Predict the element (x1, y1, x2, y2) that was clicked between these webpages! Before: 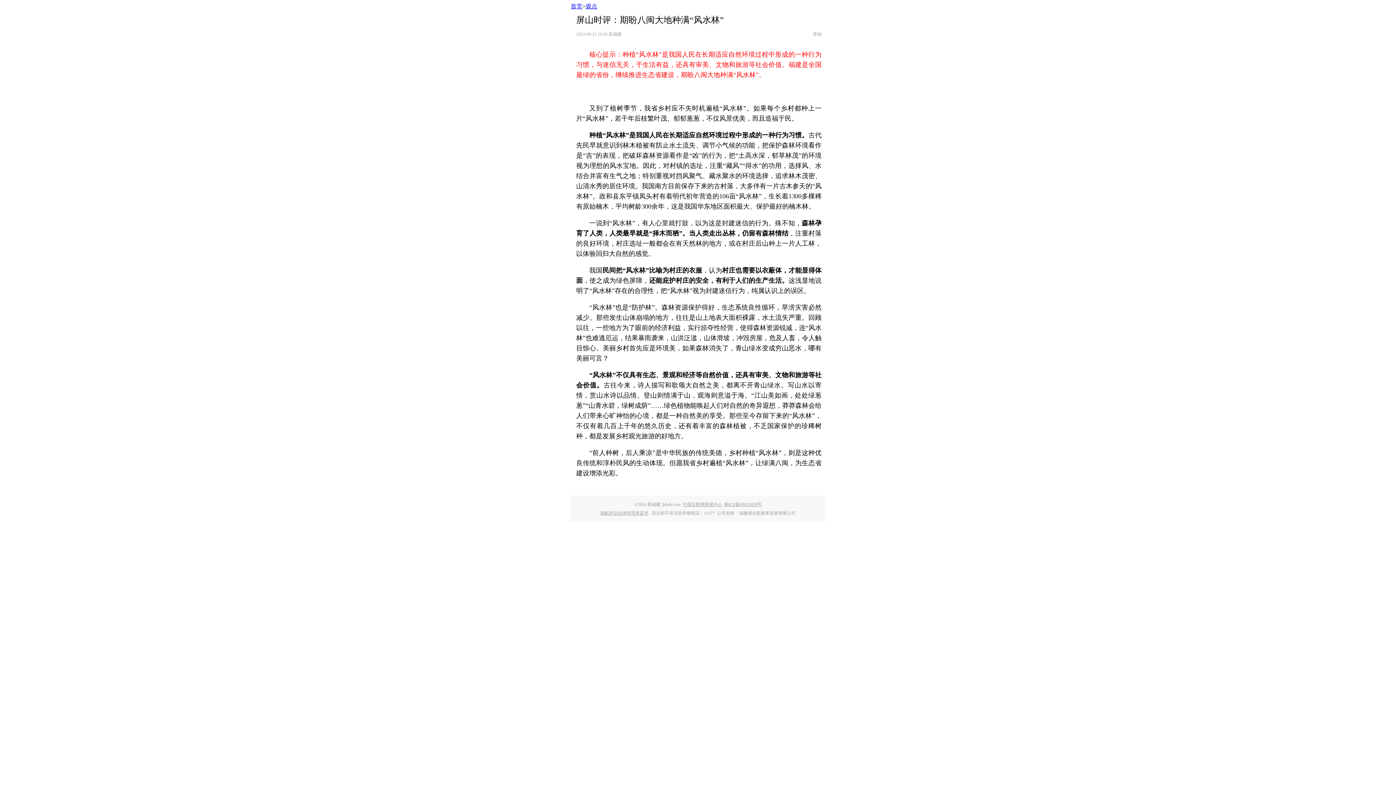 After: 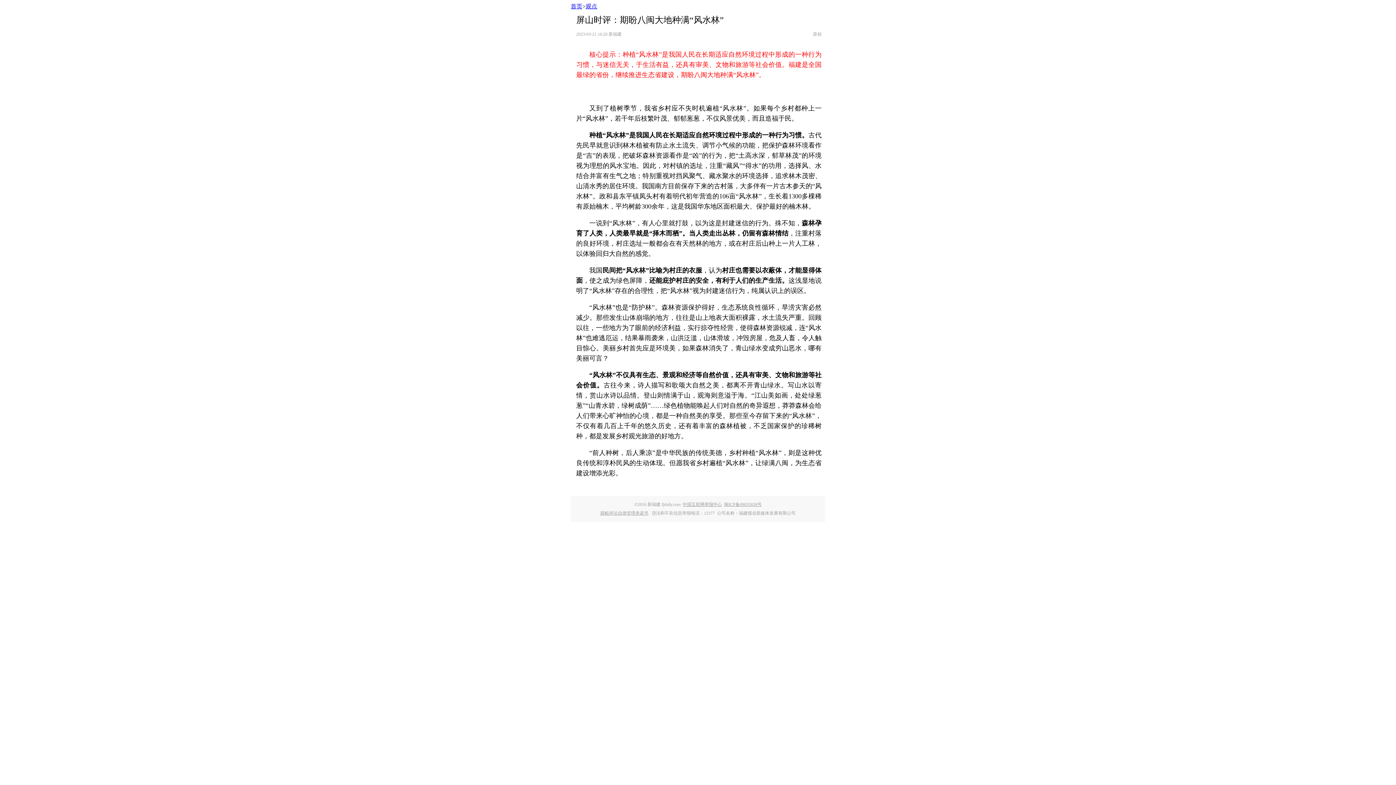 Action: label: 首页 bbox: (570, 3, 582, 9)